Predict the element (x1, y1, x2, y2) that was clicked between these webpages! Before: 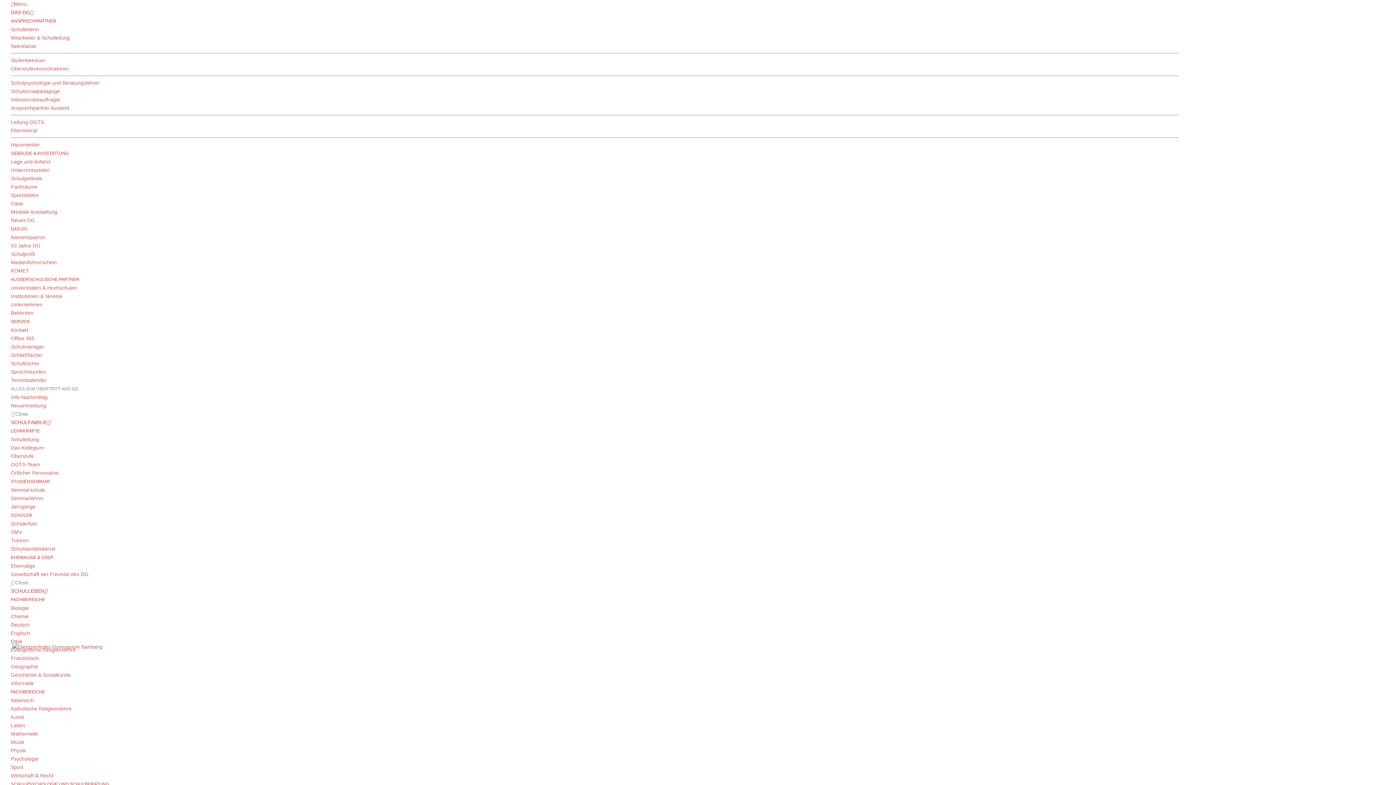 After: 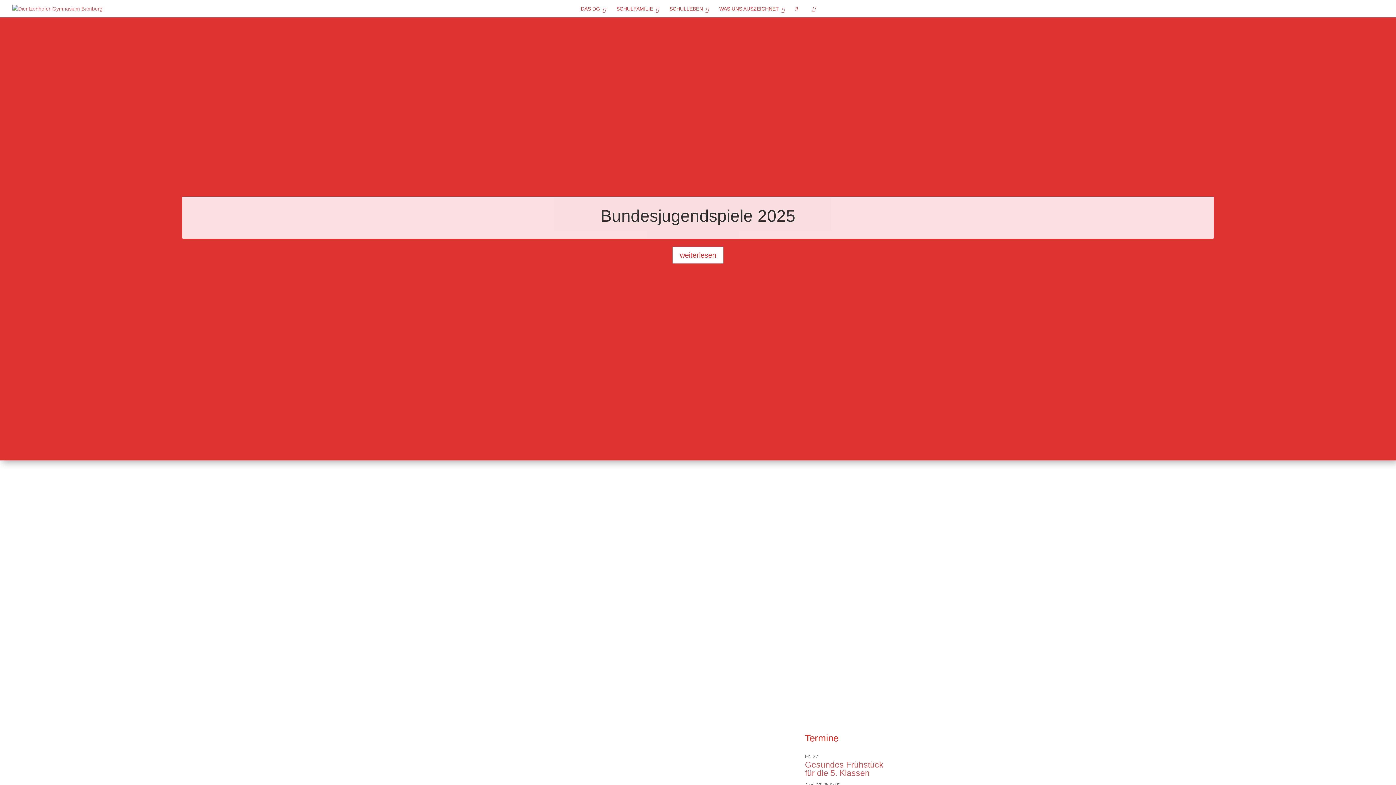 Action: bbox: (12, 644, 102, 649)